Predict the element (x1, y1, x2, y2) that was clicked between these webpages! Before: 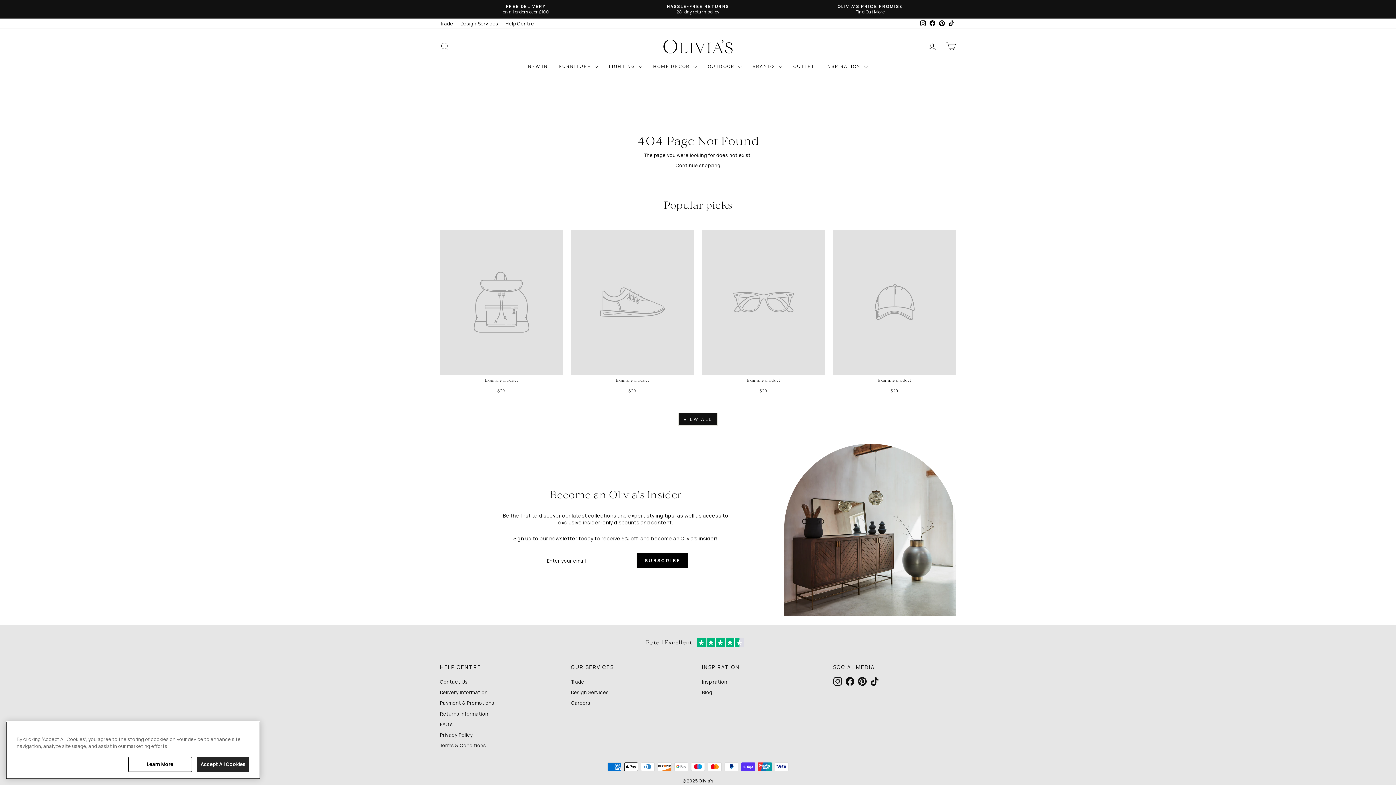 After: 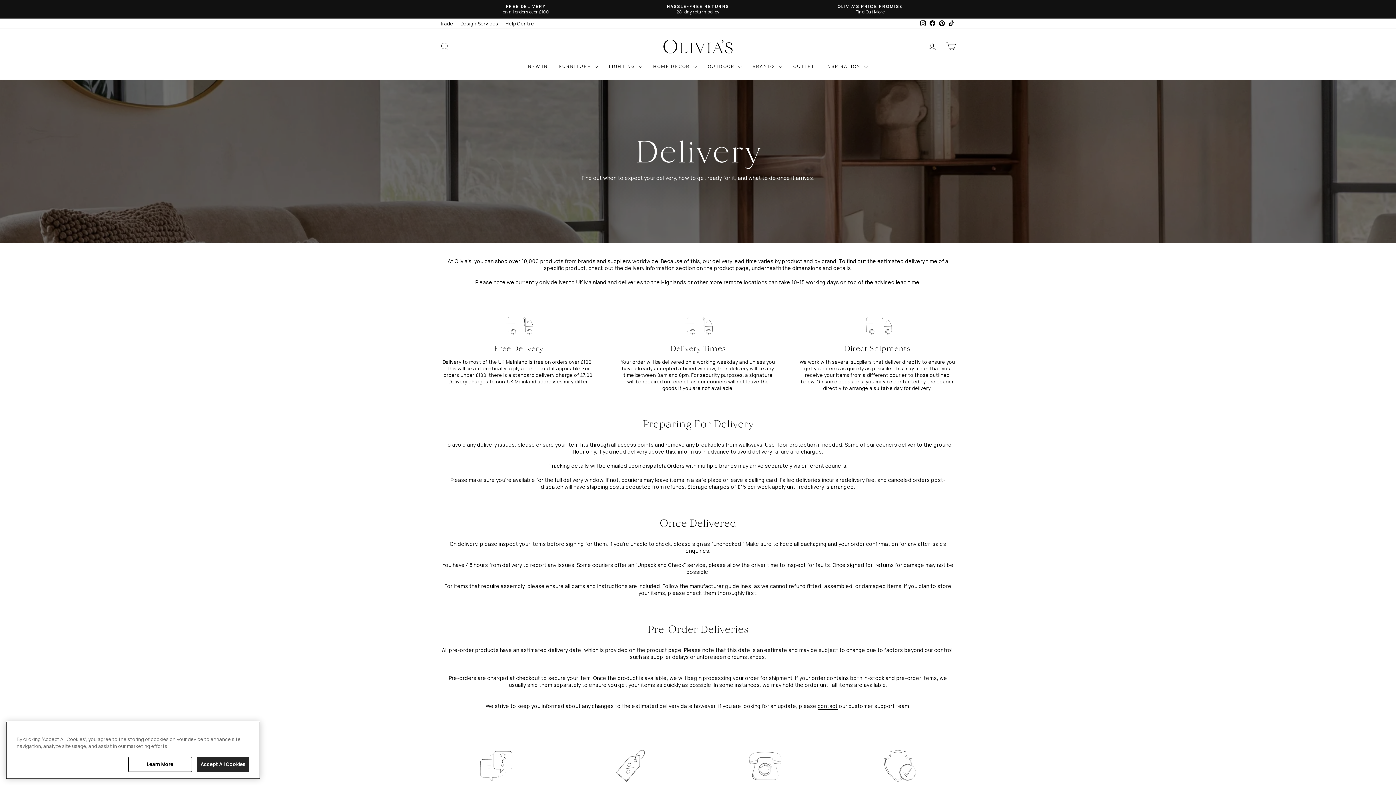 Action: bbox: (440, 688, 487, 697) label: Delivery Information